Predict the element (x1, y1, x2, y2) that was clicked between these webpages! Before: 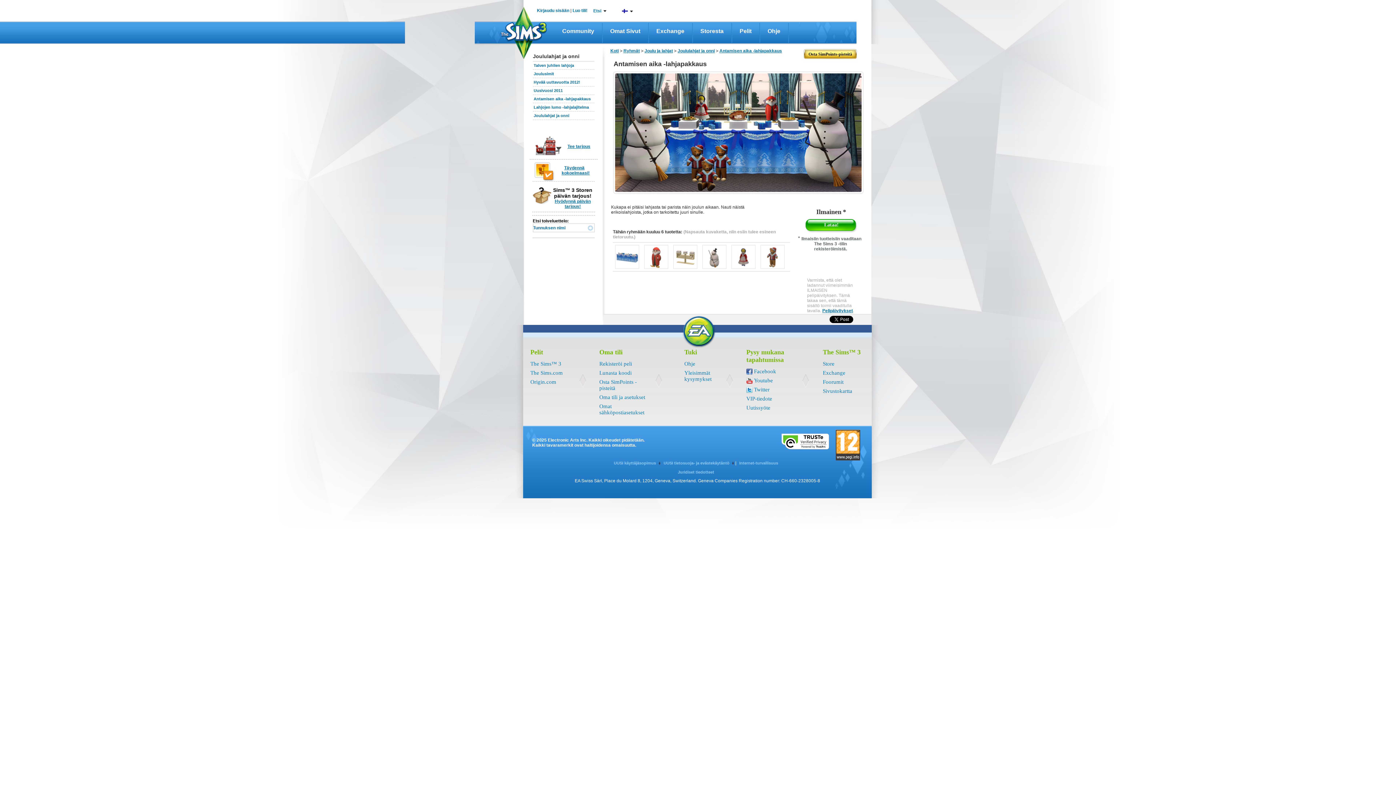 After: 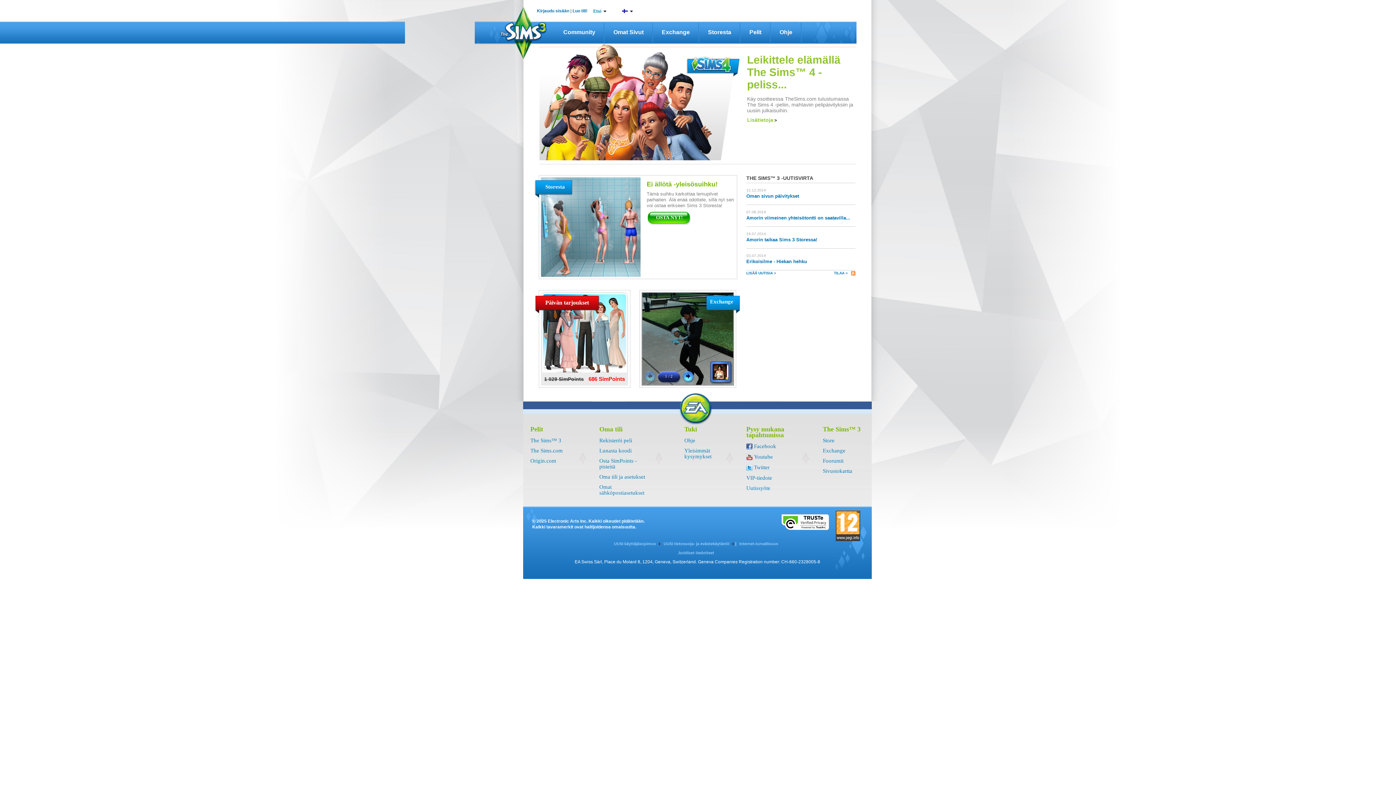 Action: bbox: (500, 55, 547, 60)